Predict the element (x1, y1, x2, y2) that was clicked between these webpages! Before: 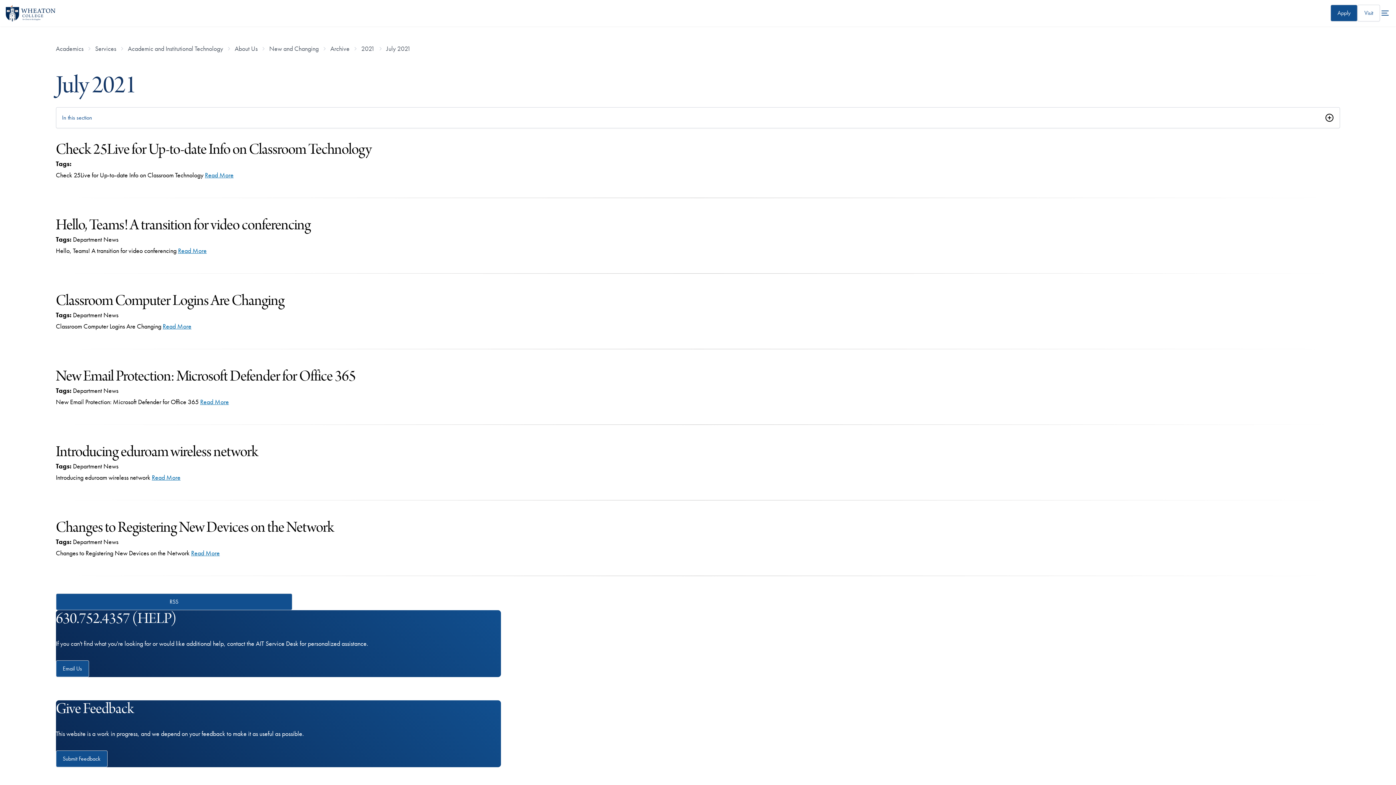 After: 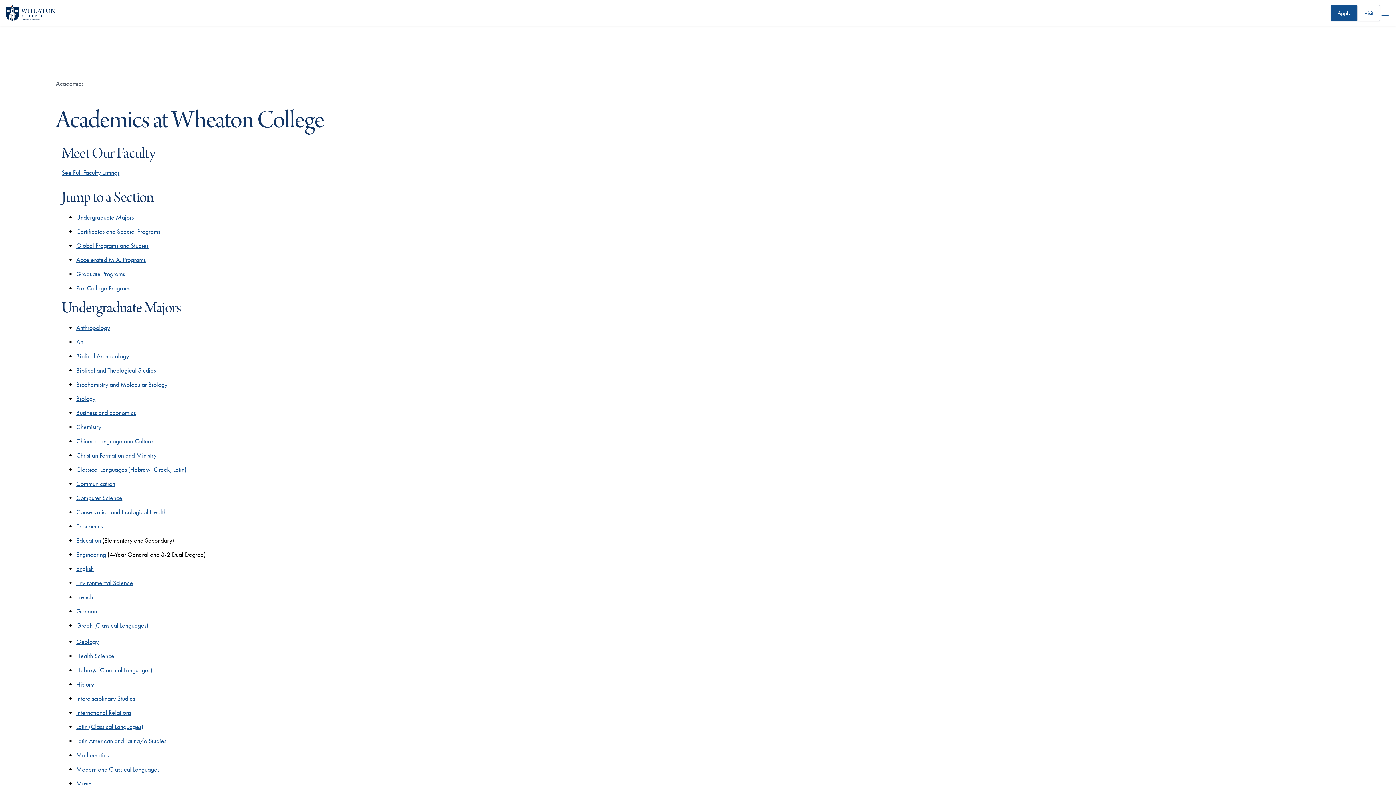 Action: bbox: (55, 43, 83, 53) label: Academics